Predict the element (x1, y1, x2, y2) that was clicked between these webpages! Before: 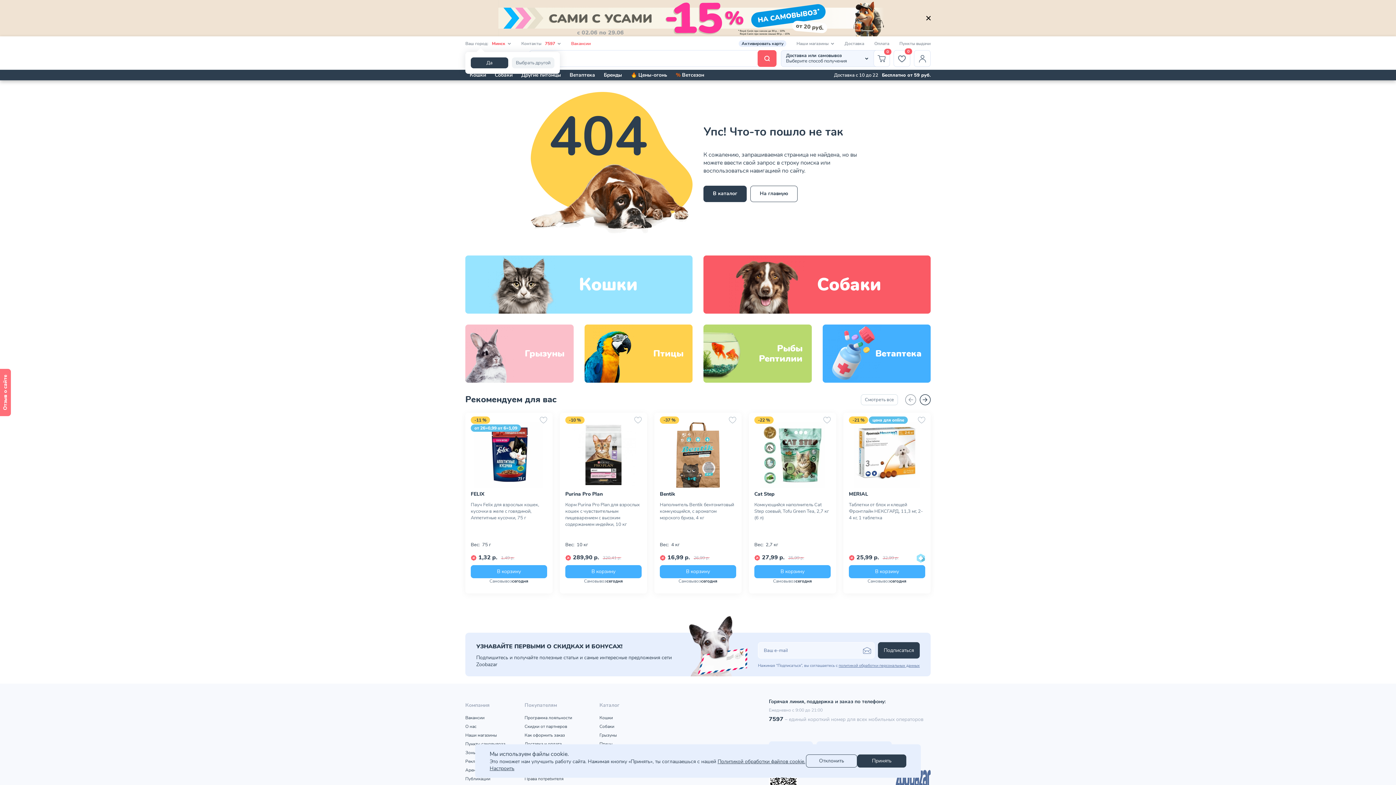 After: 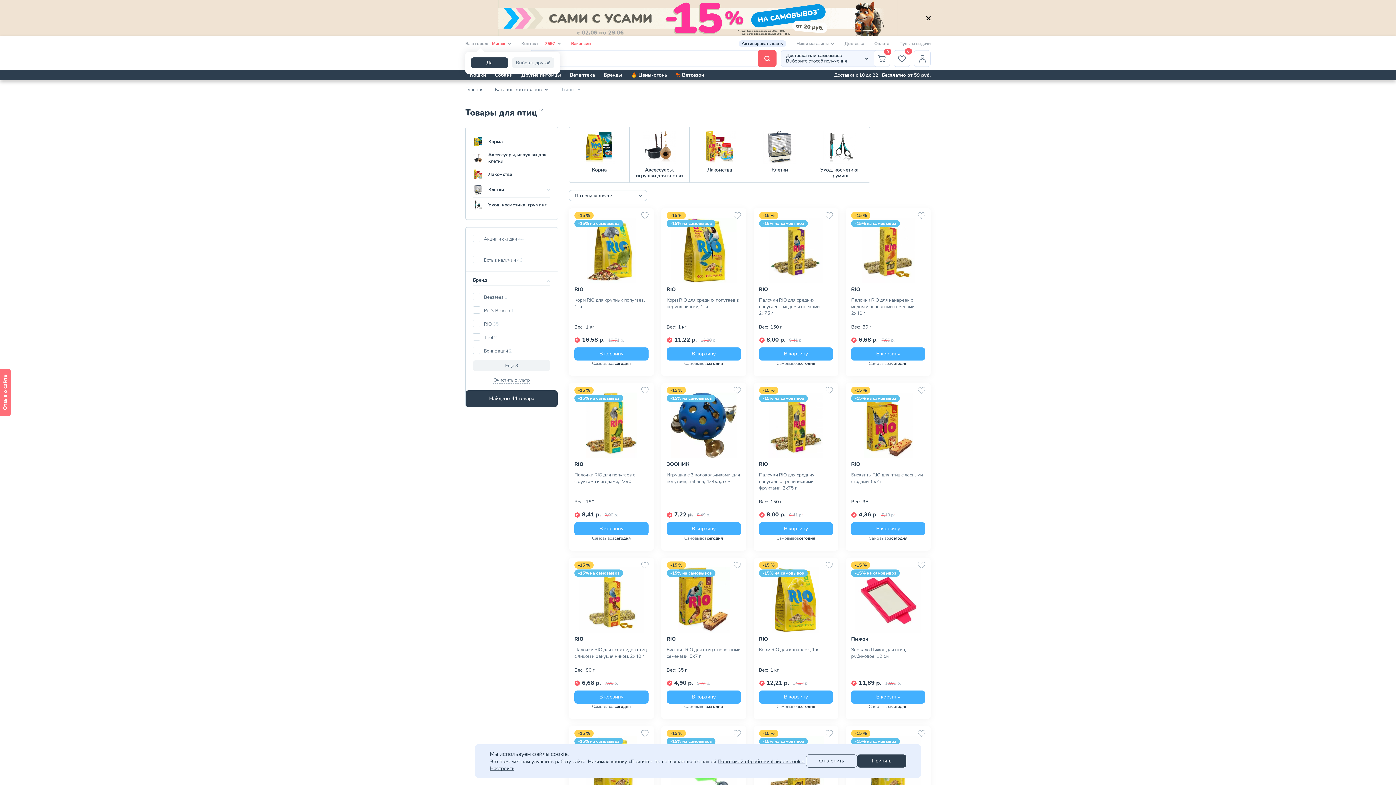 Action: bbox: (599, 741, 612, 747) label: Птицы